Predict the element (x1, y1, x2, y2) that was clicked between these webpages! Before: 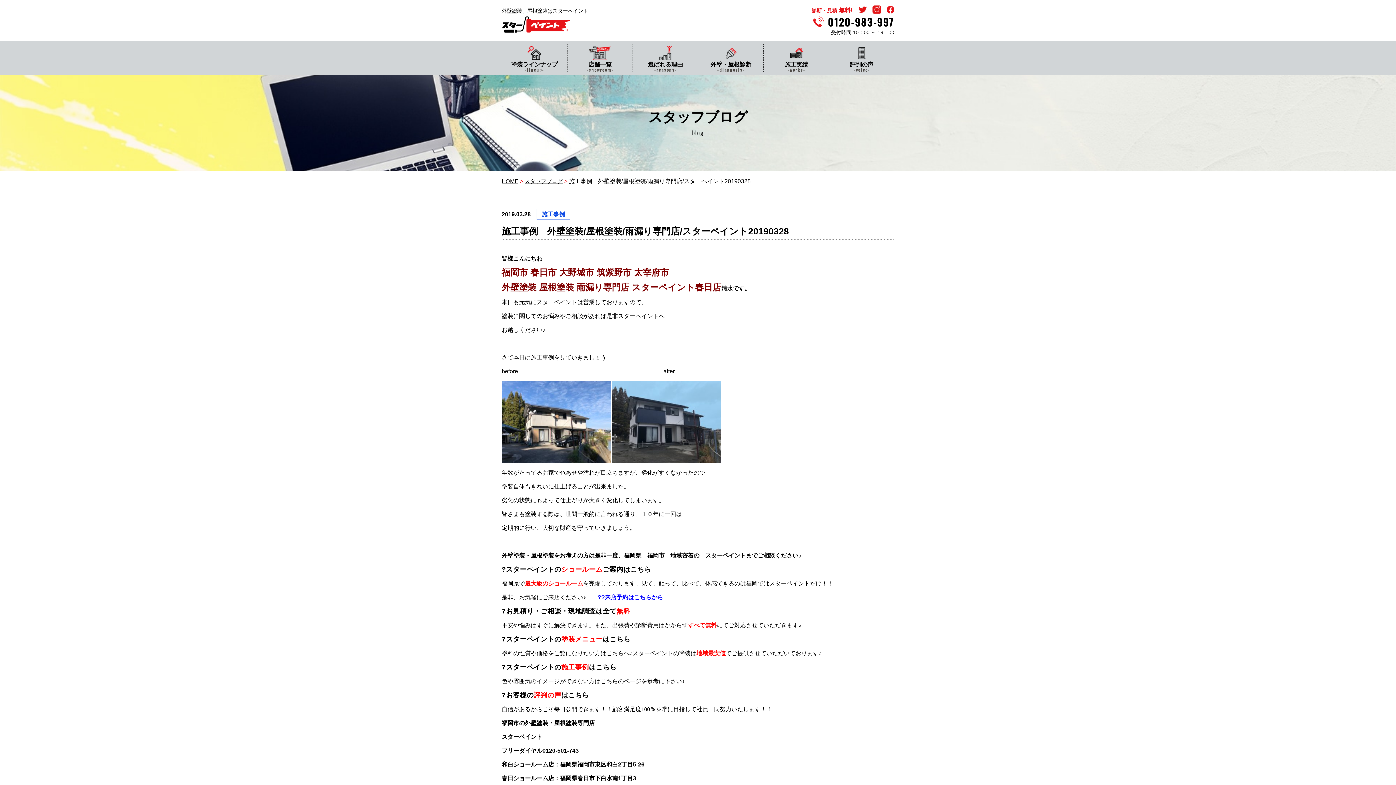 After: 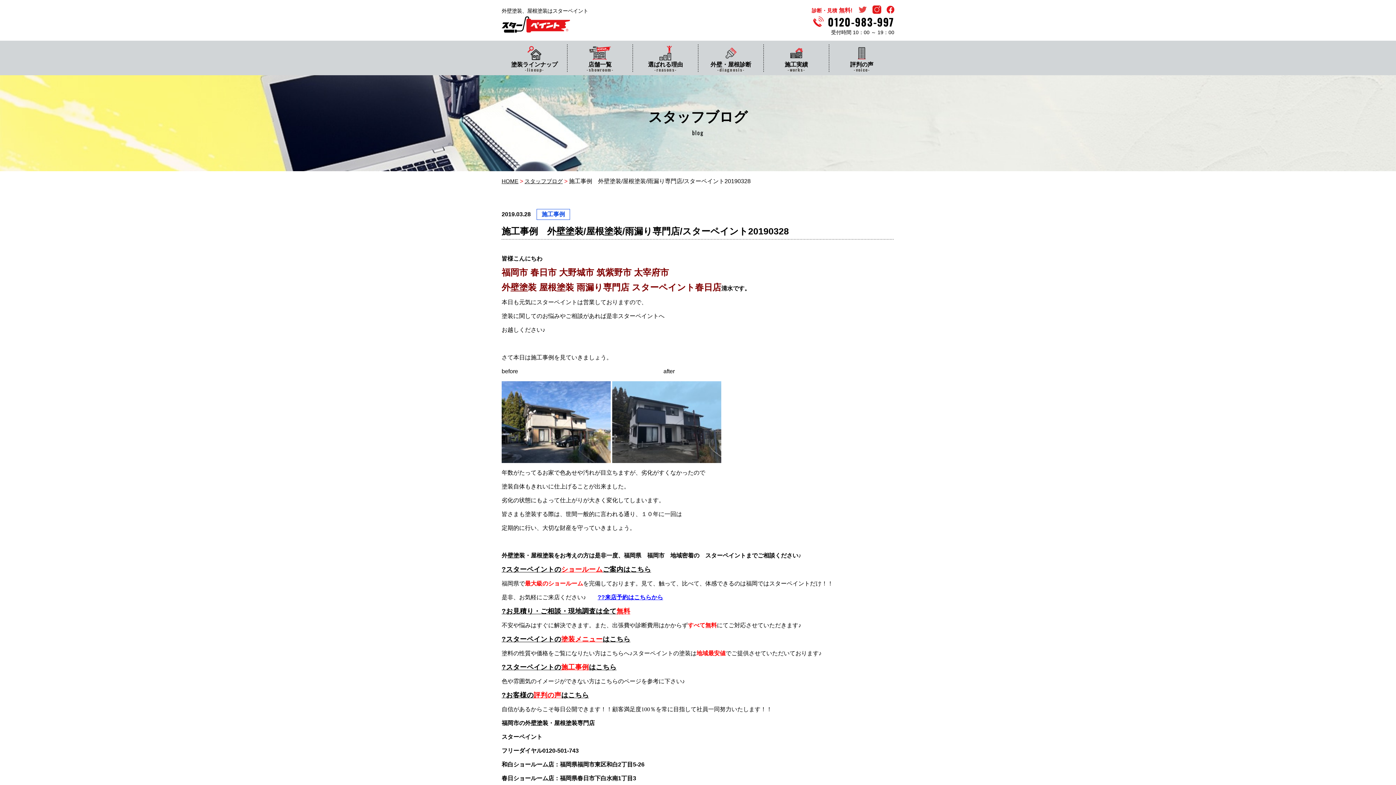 Action: bbox: (858, 6, 866, 12)